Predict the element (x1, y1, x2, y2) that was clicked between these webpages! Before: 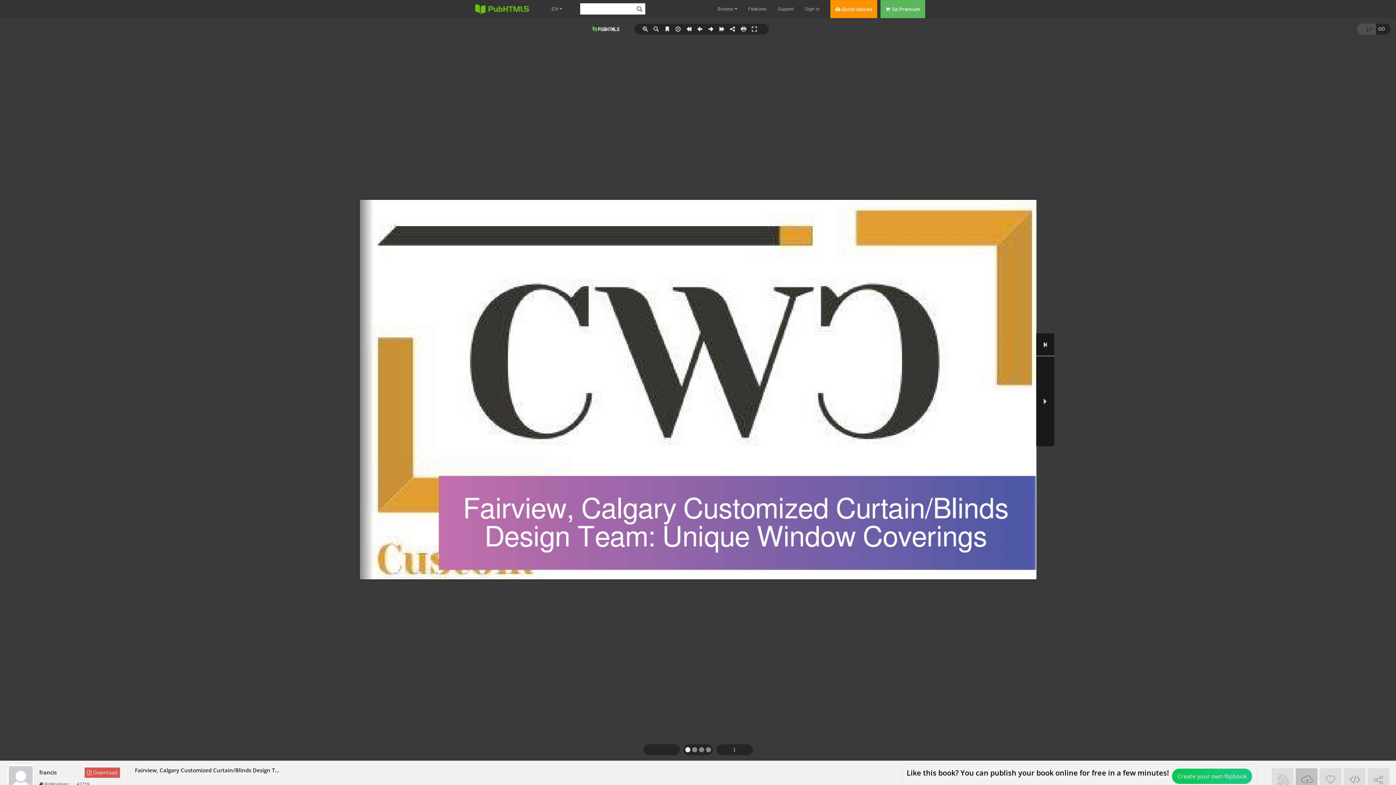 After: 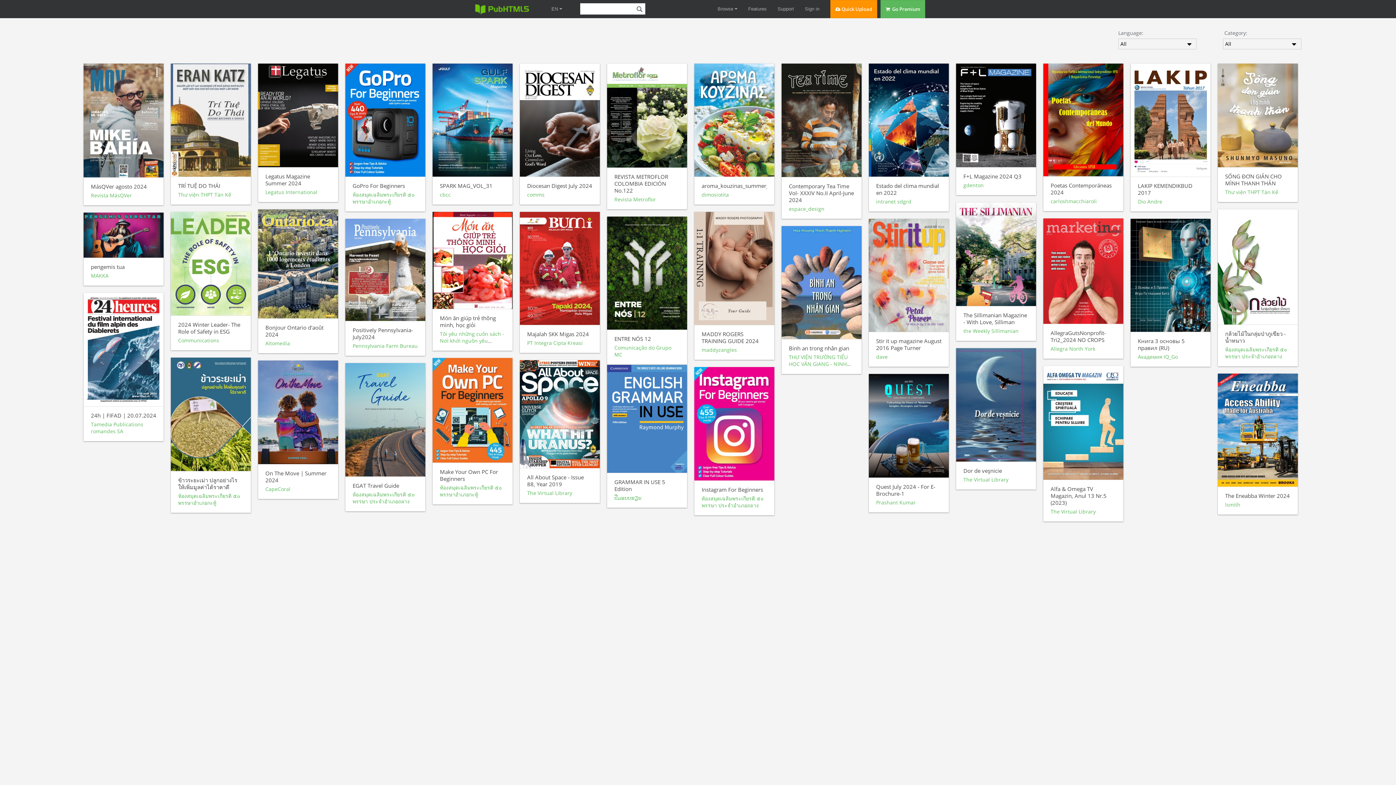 Action: label: Browse  bbox: (717, 0, 737, 18)